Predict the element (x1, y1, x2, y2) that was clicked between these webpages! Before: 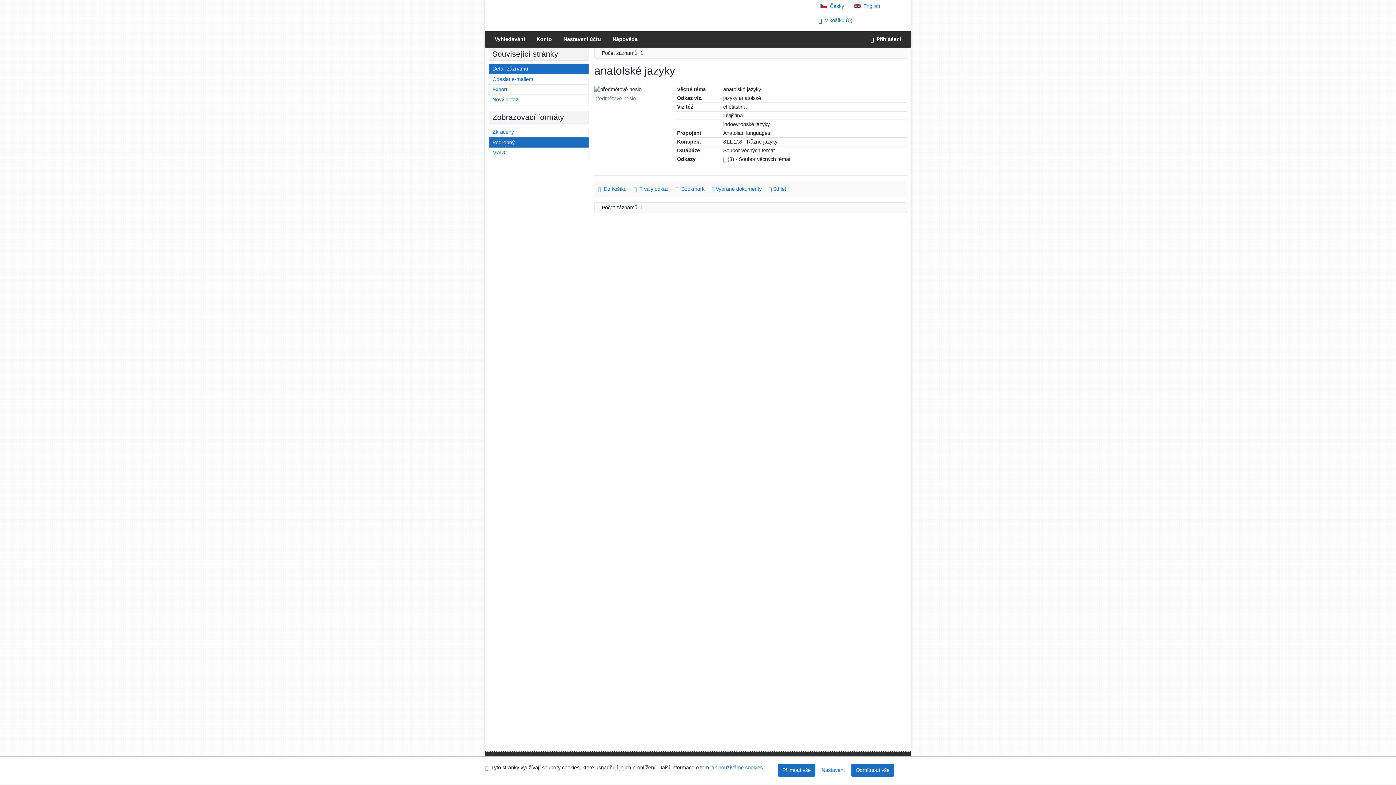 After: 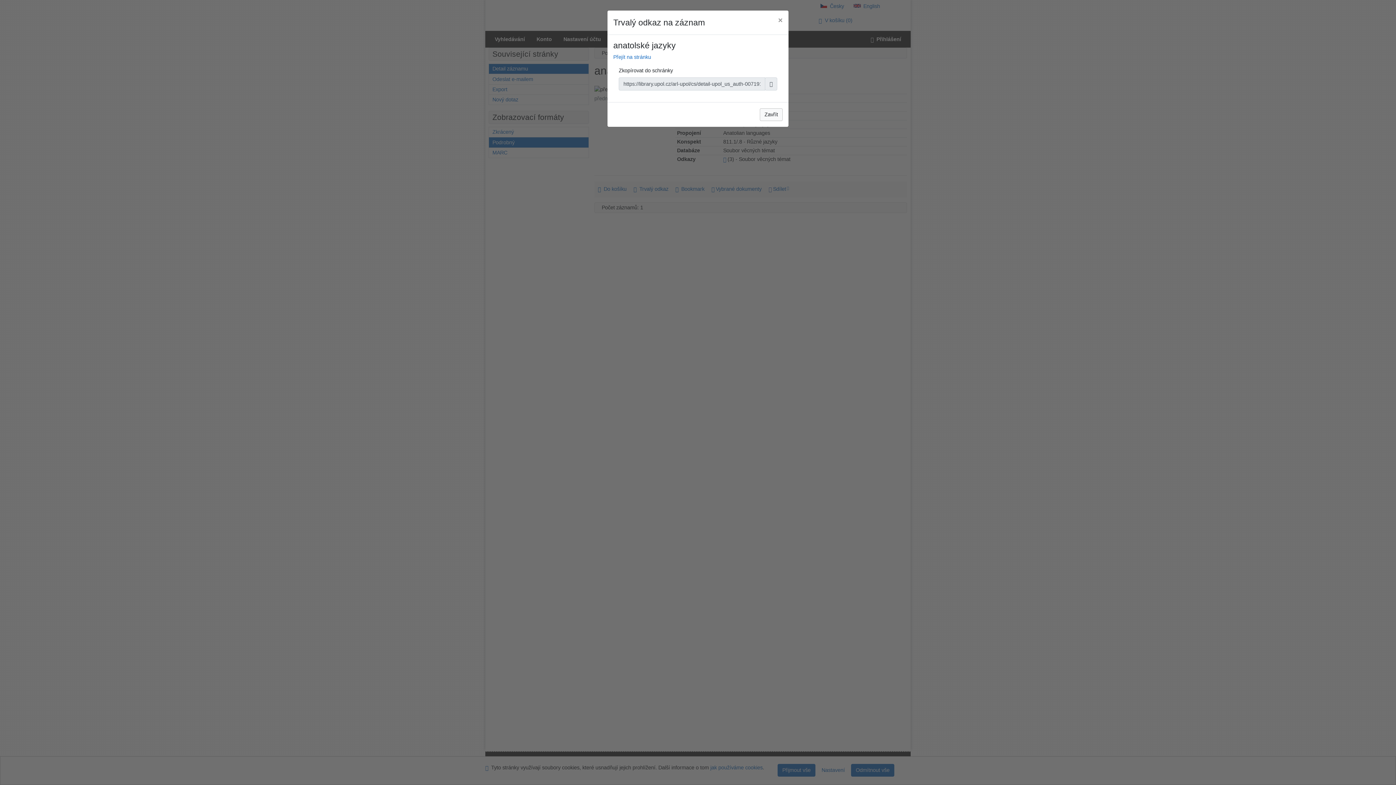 Action: label: Trvalý odkaz na záznam: anatolské jazyky bbox: (630, 184, 672, 194)